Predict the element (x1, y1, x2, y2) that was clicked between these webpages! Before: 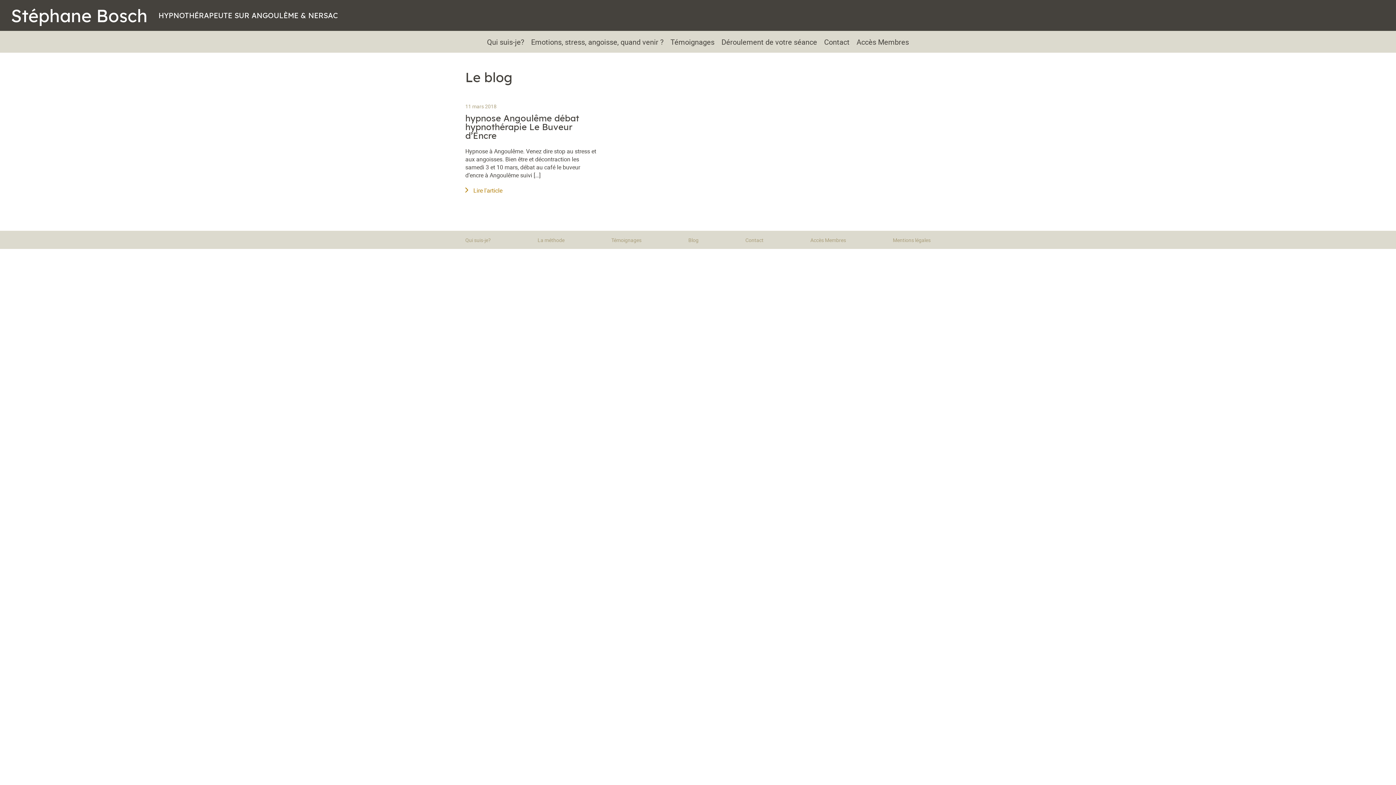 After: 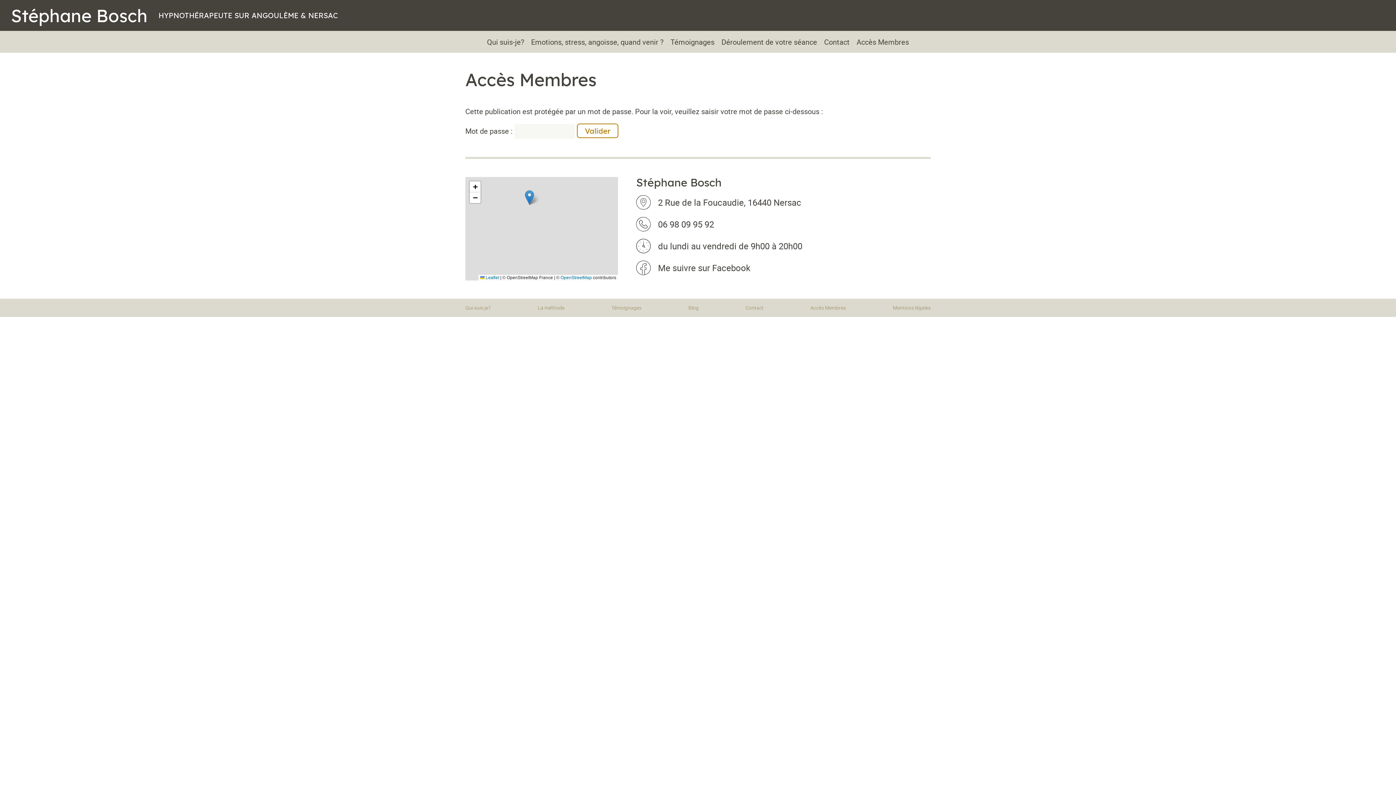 Action: bbox: (856, 36, 909, 46) label: Accès Membres